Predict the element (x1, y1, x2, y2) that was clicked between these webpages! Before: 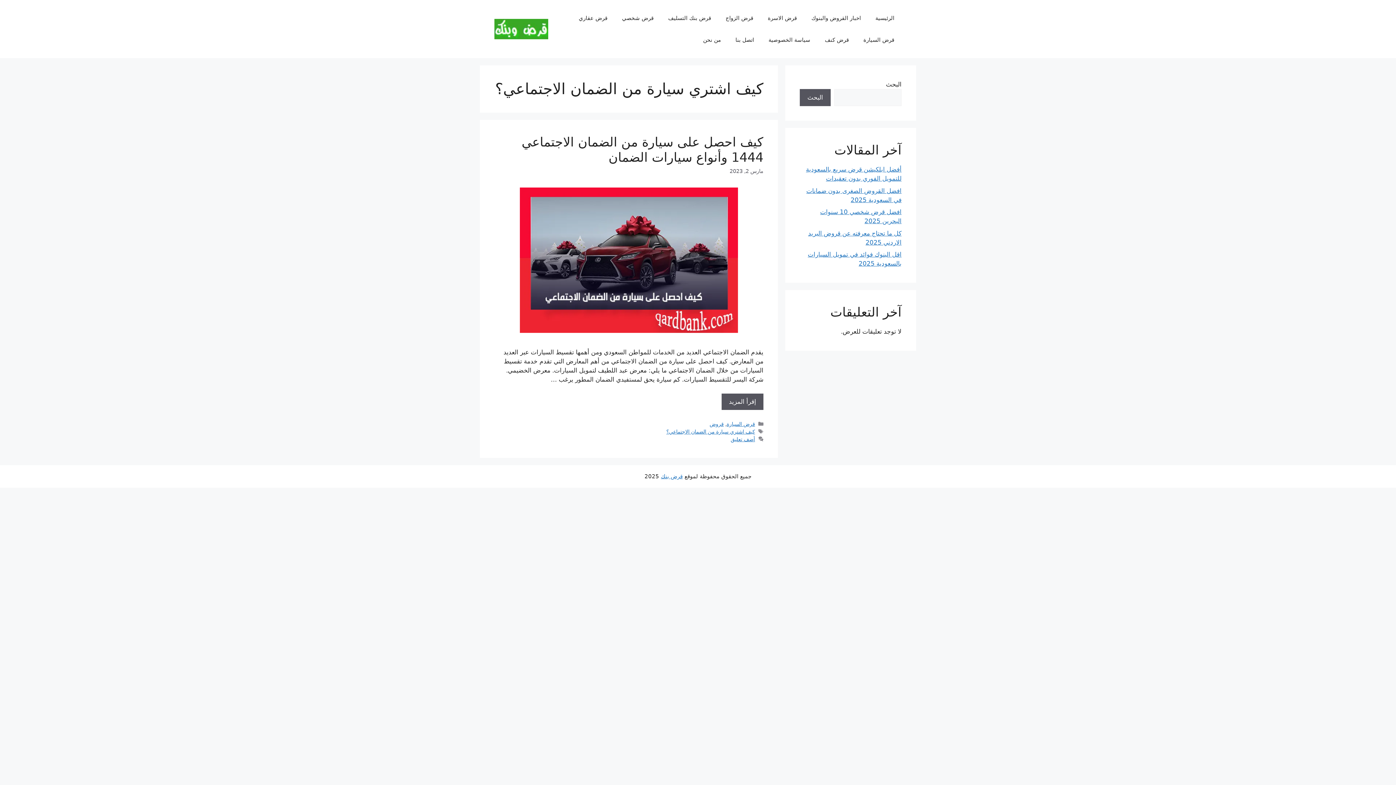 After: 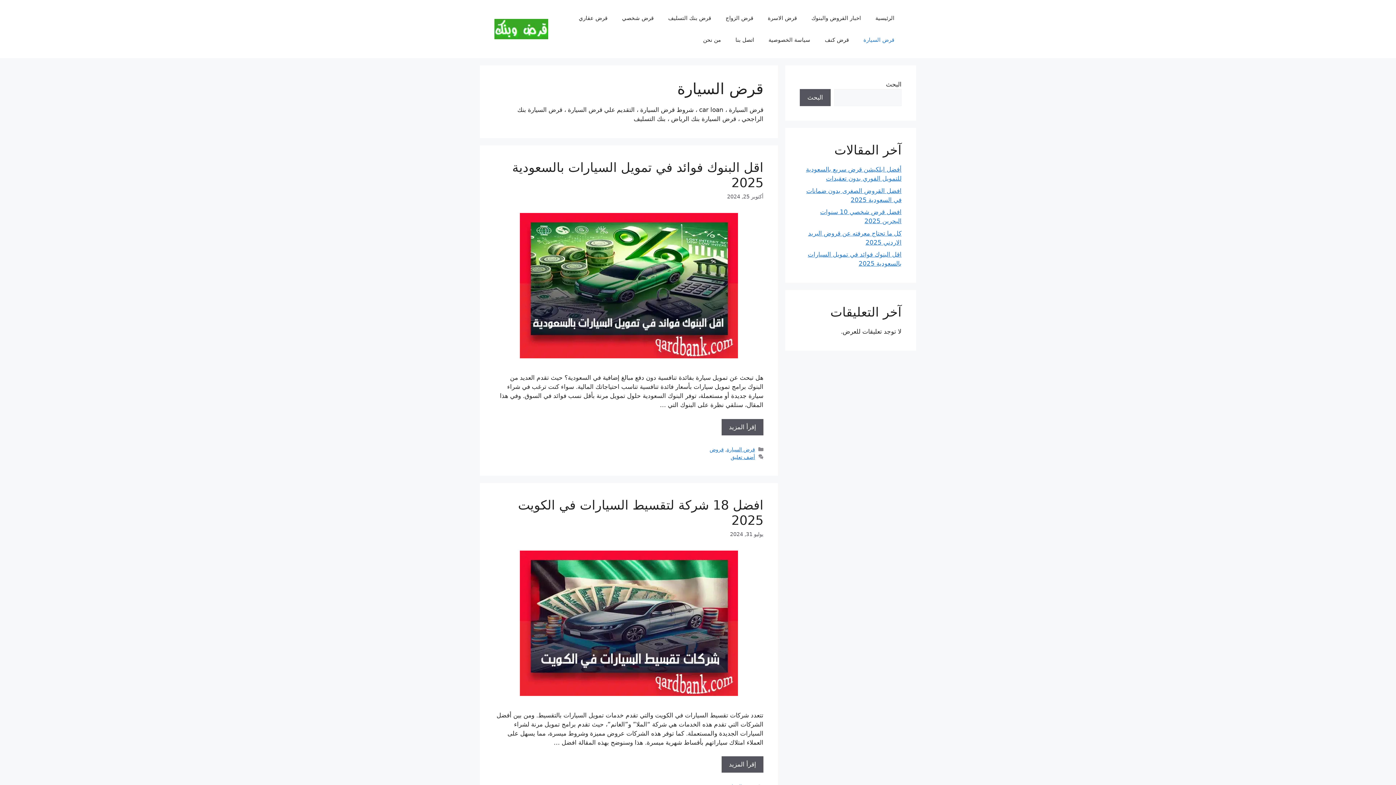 Action: bbox: (726, 421, 755, 427) label: قرض السيارة